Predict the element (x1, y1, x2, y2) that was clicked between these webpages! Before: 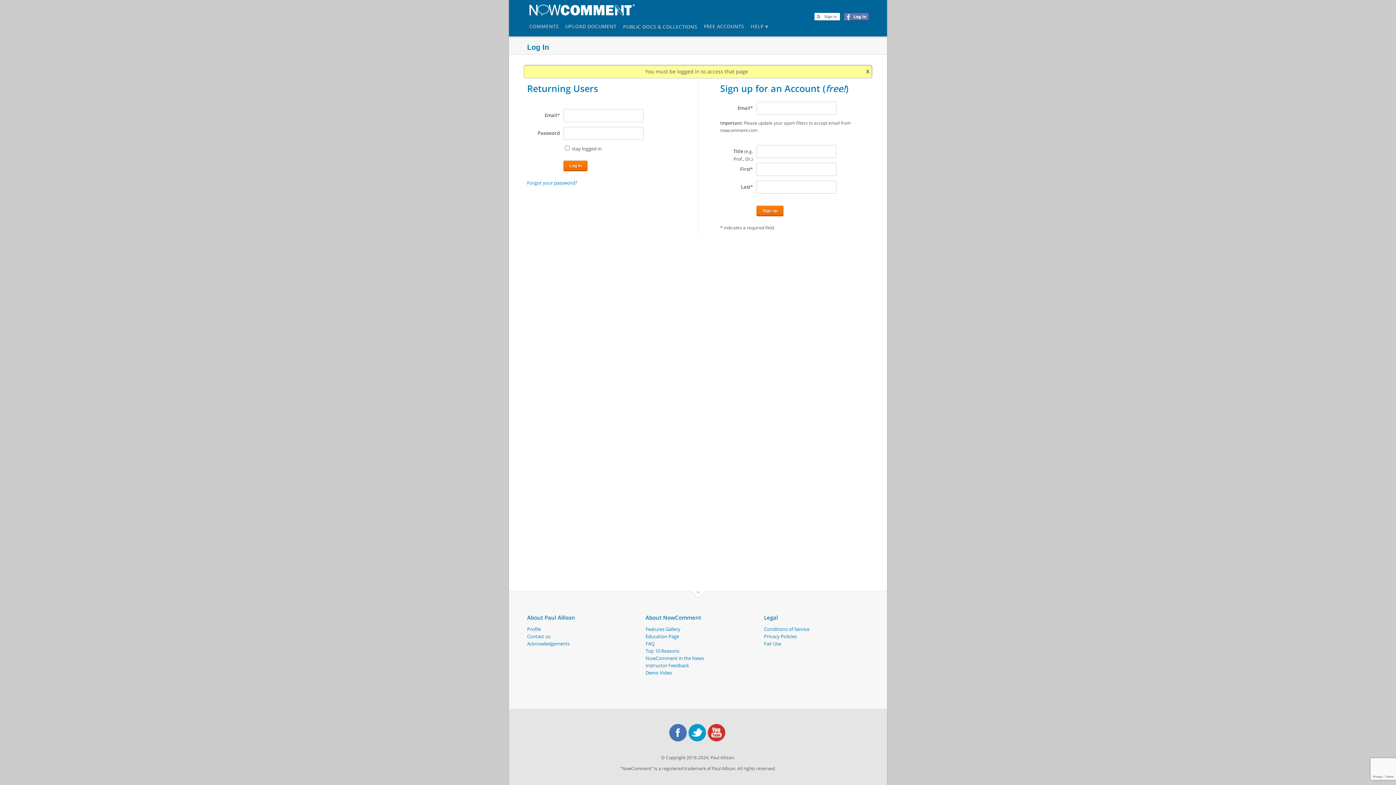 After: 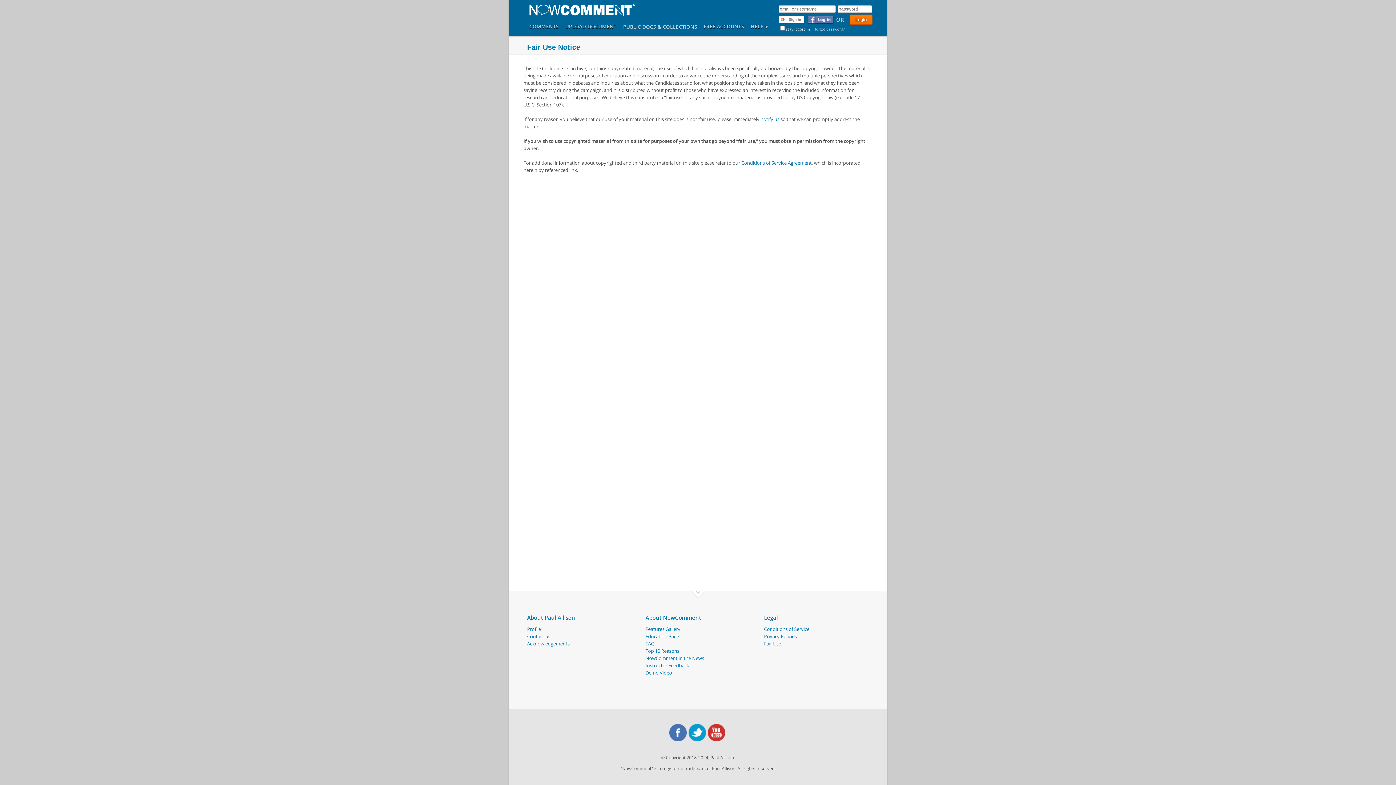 Action: bbox: (764, 640, 781, 647) label: Fair Use